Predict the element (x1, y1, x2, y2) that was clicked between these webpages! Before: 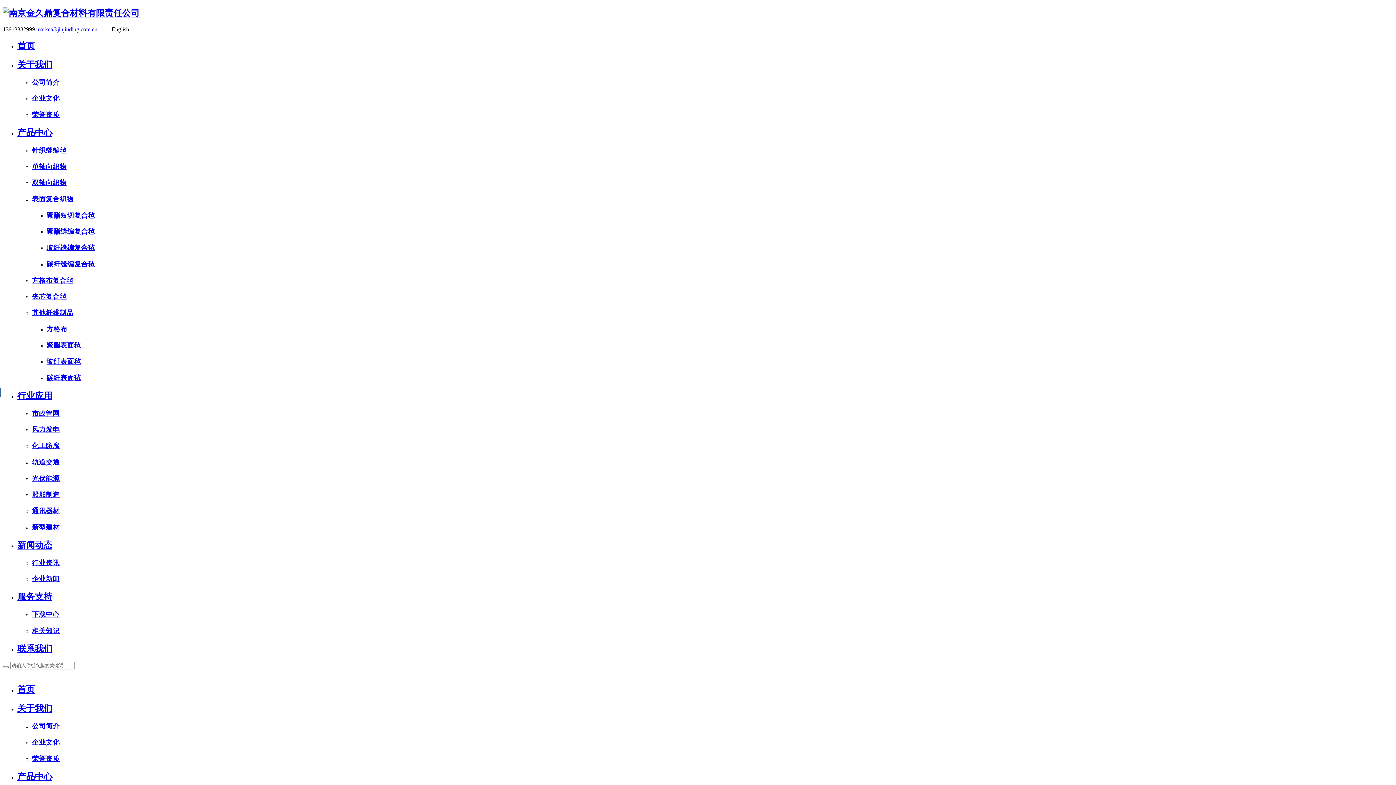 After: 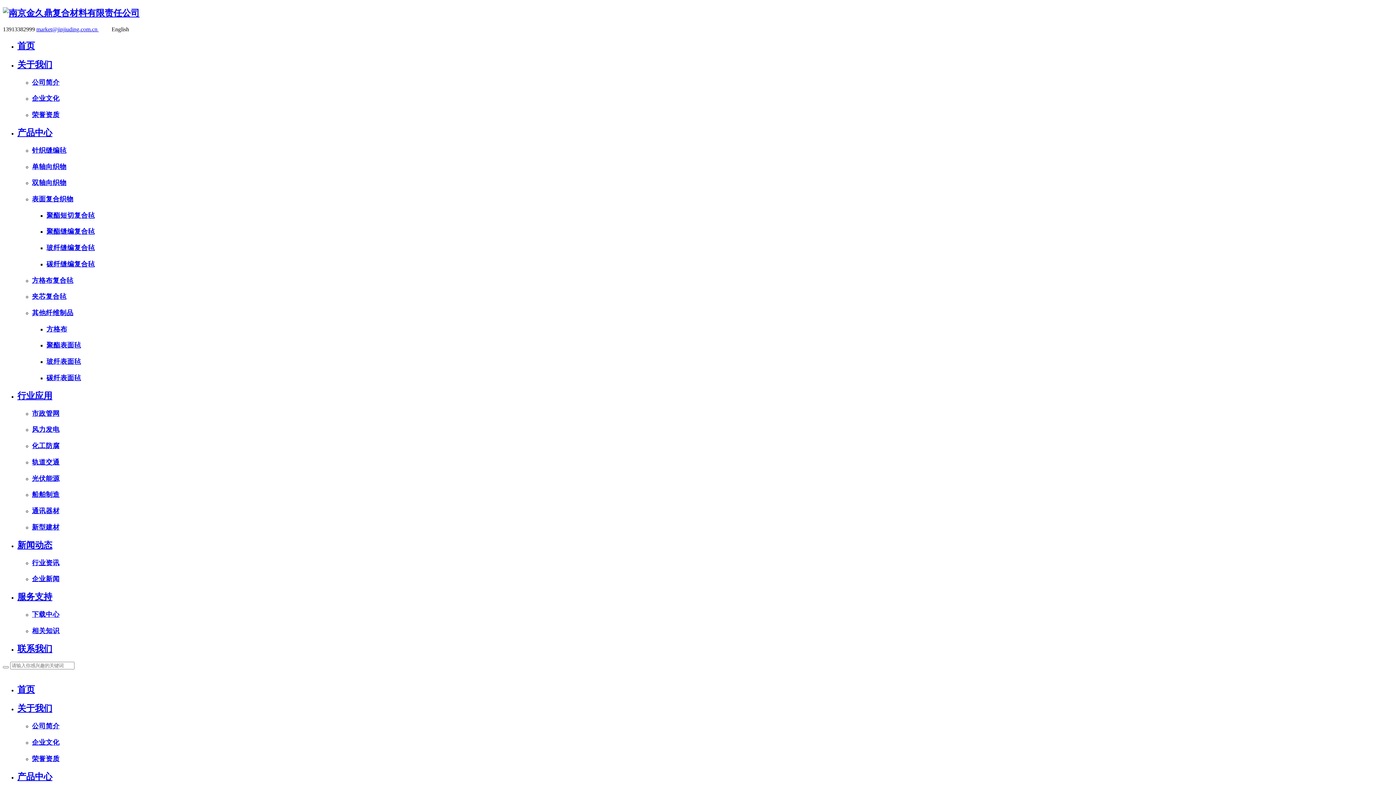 Action: bbox: (17, 591, 1393, 602) label: 服务支持